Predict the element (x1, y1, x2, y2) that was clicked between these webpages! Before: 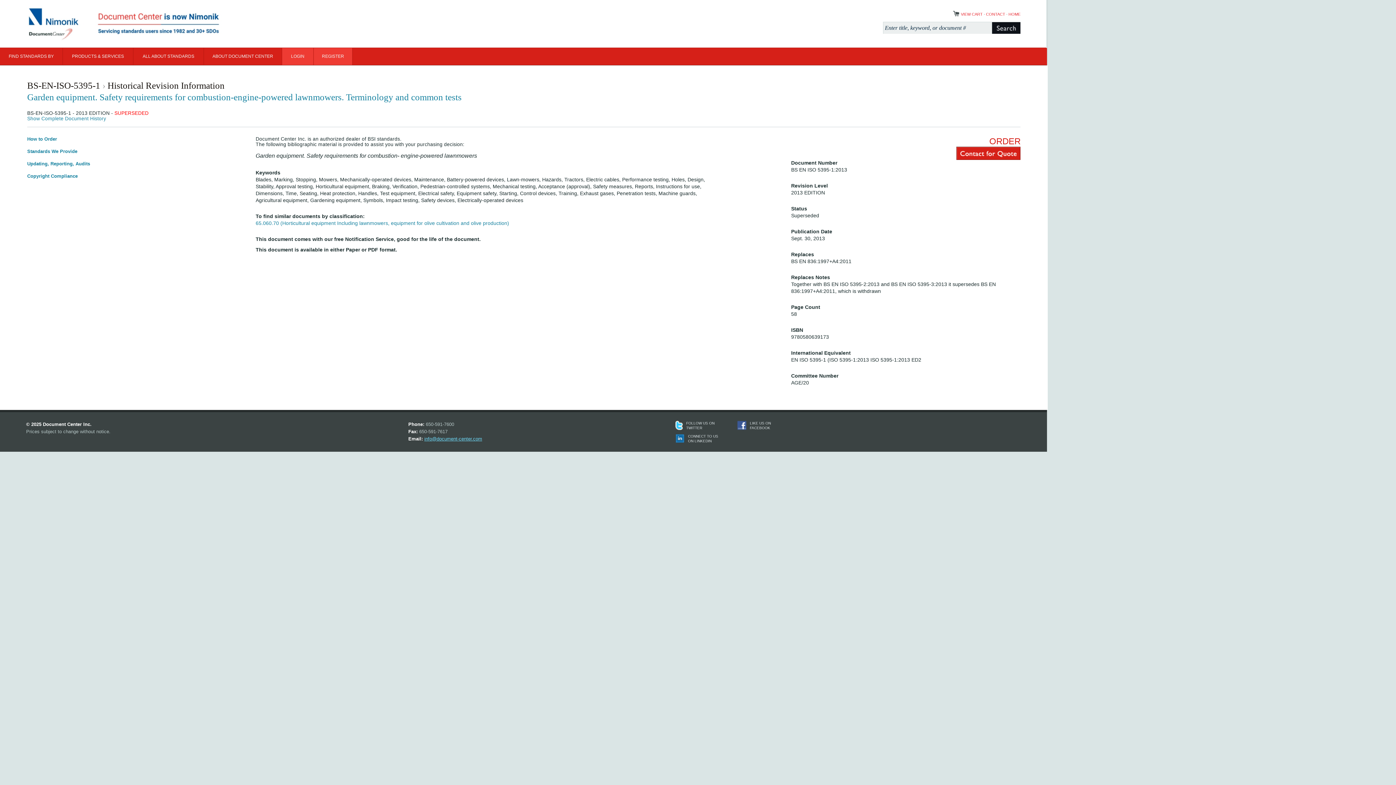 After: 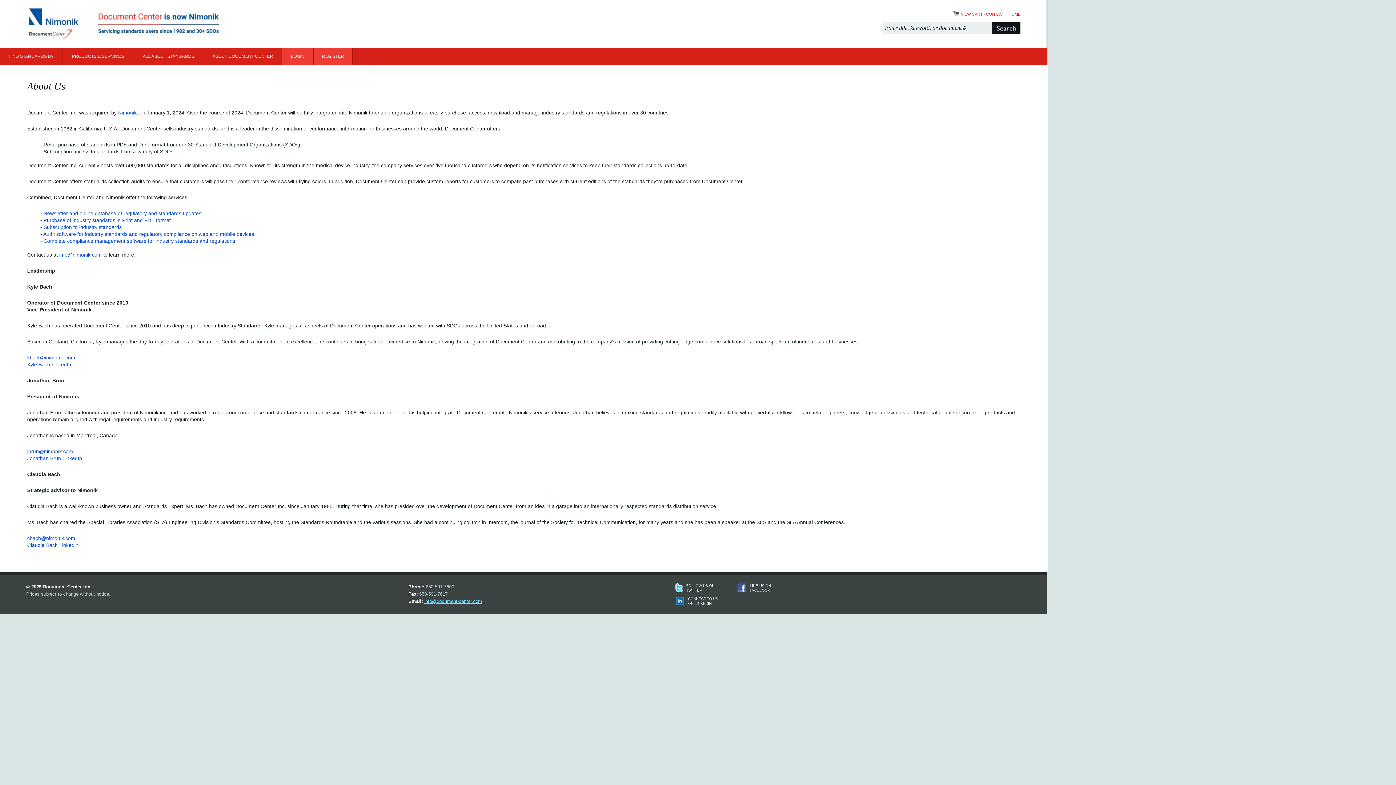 Action: label: ABOUT DOCUMENT CENTER bbox: (204, 48, 281, 64)